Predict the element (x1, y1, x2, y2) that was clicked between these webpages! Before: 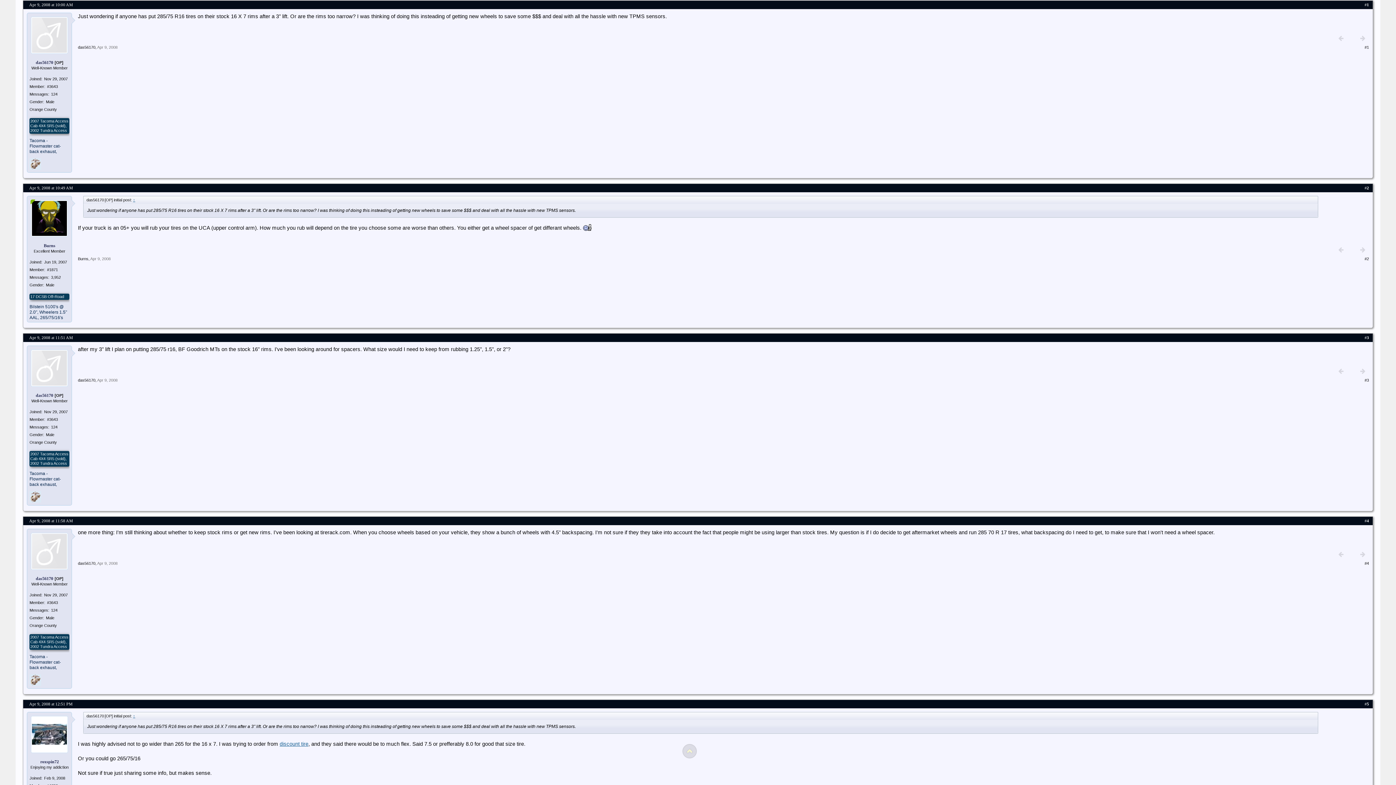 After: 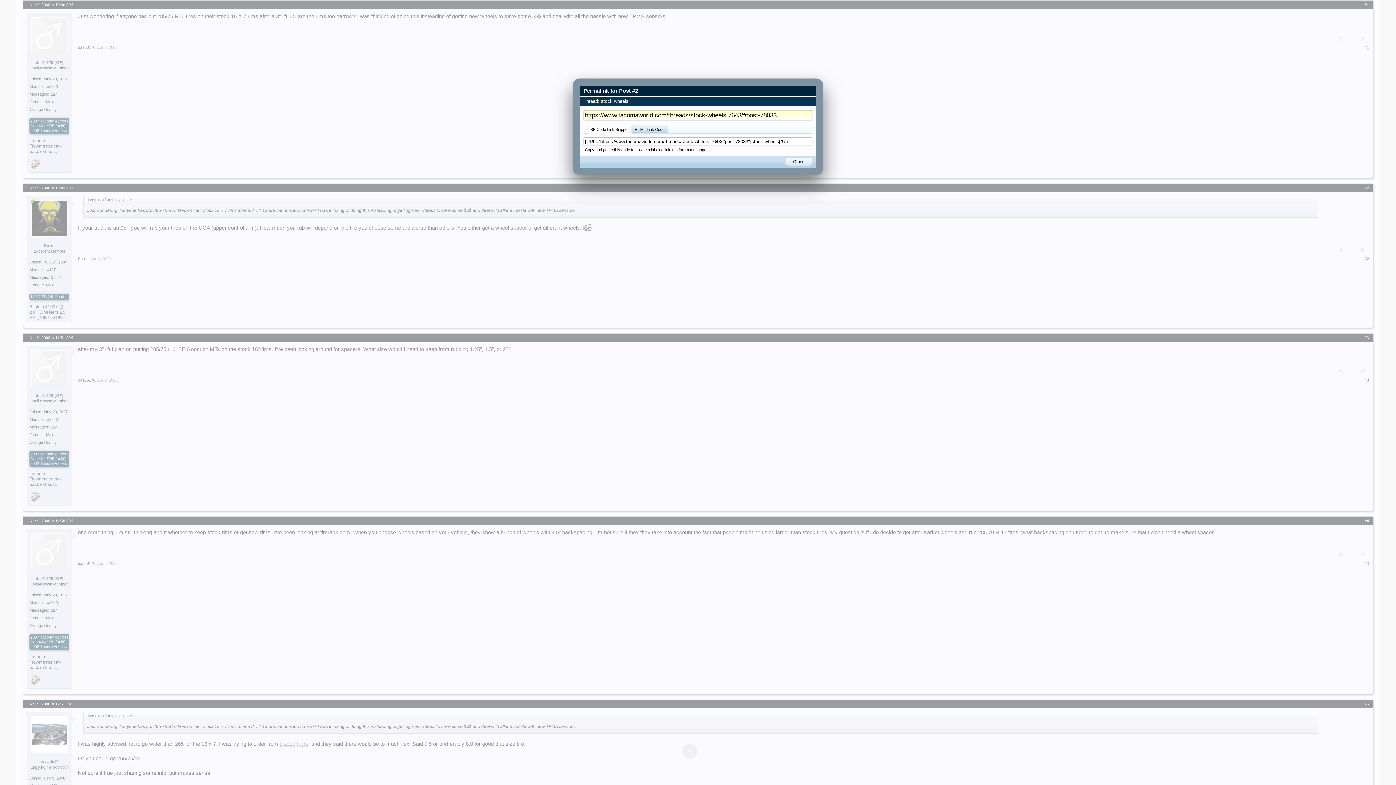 Action: label: 2 bbox: (1367, 185, 1369, 190)